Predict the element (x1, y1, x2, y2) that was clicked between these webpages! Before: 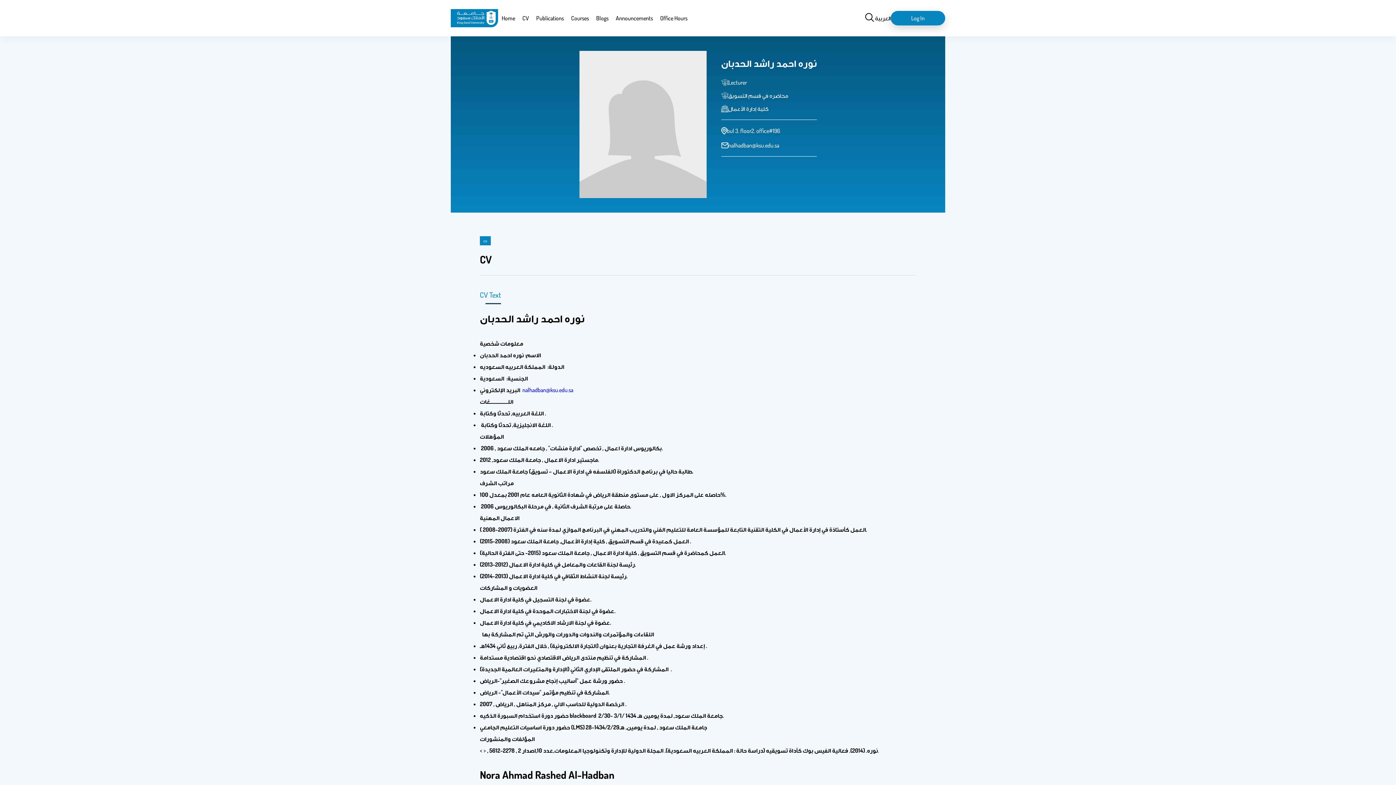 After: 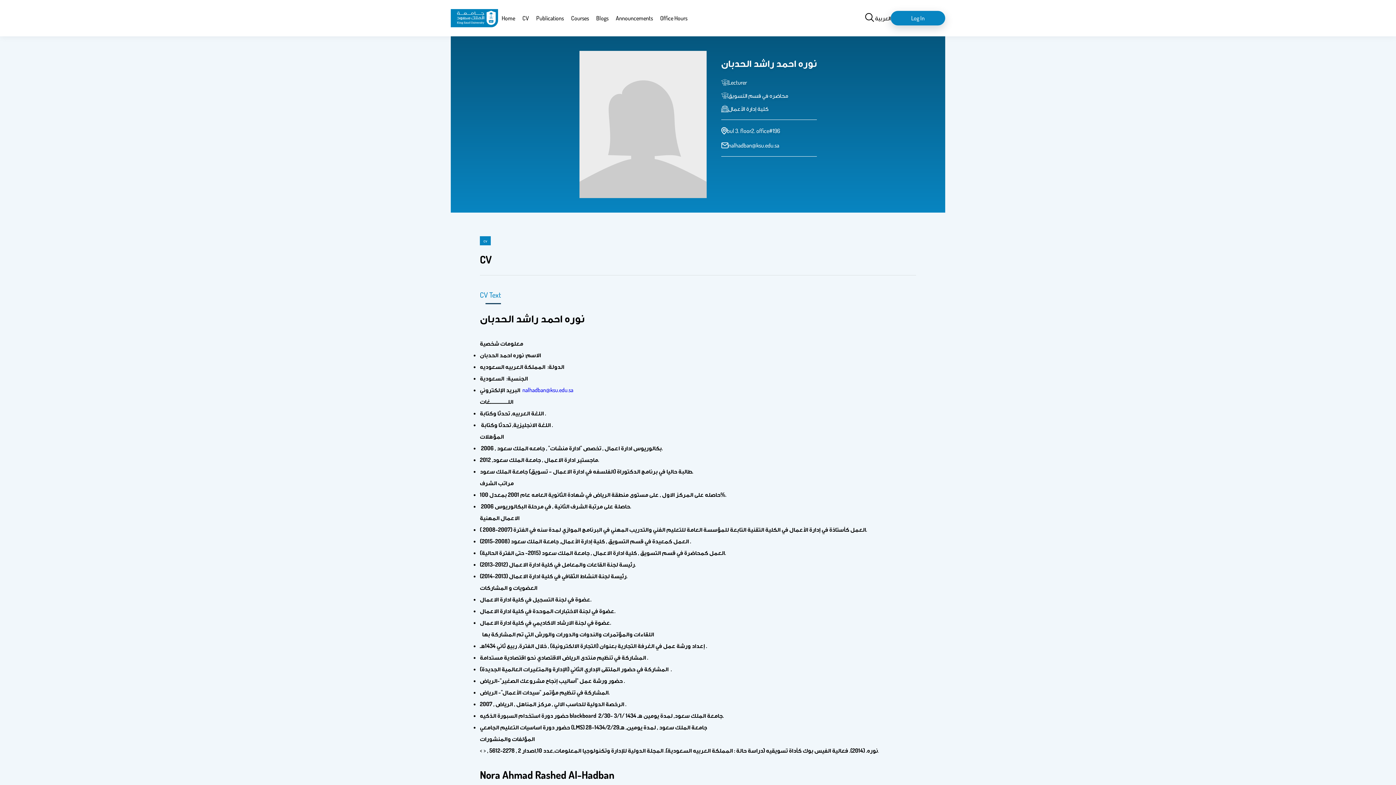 Action: bbox: (522, 14, 529, 21) label: CV